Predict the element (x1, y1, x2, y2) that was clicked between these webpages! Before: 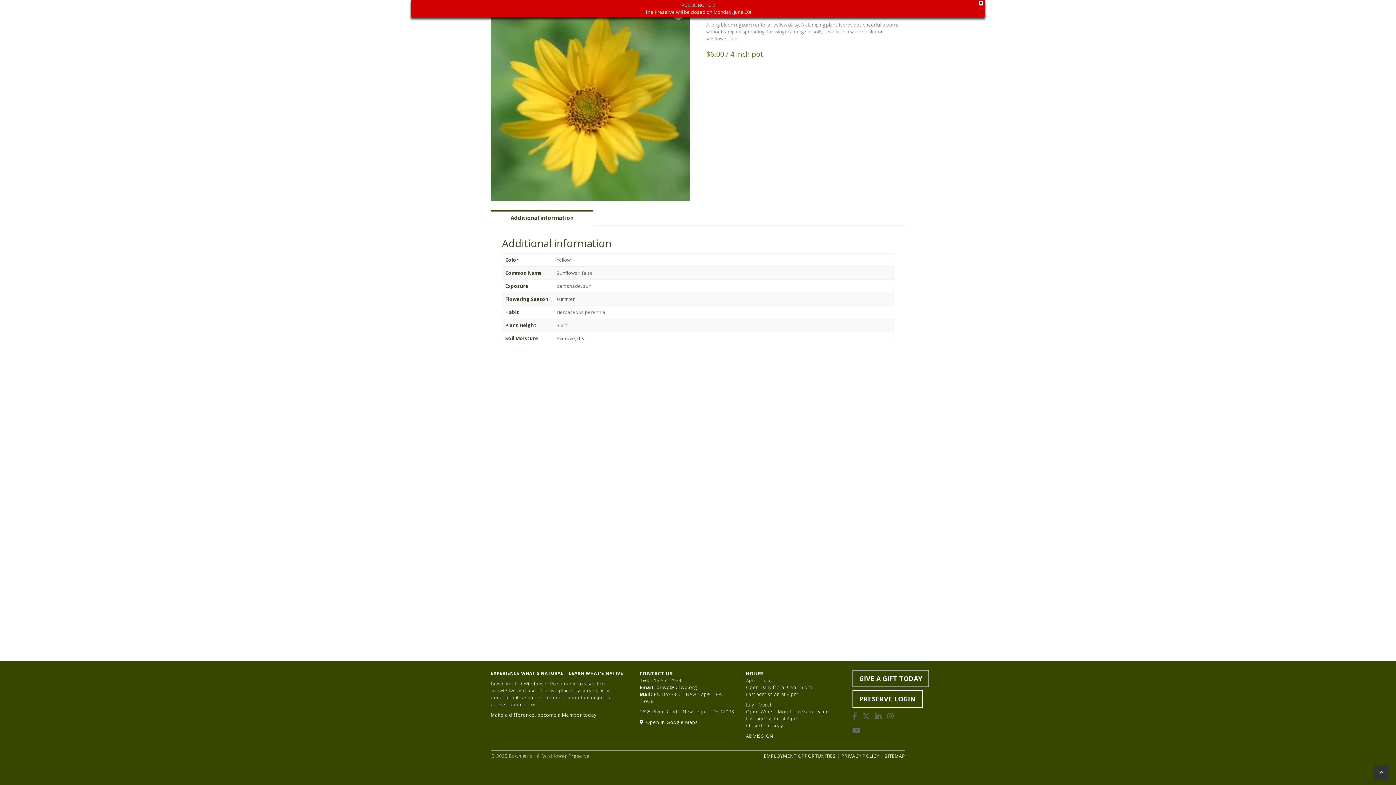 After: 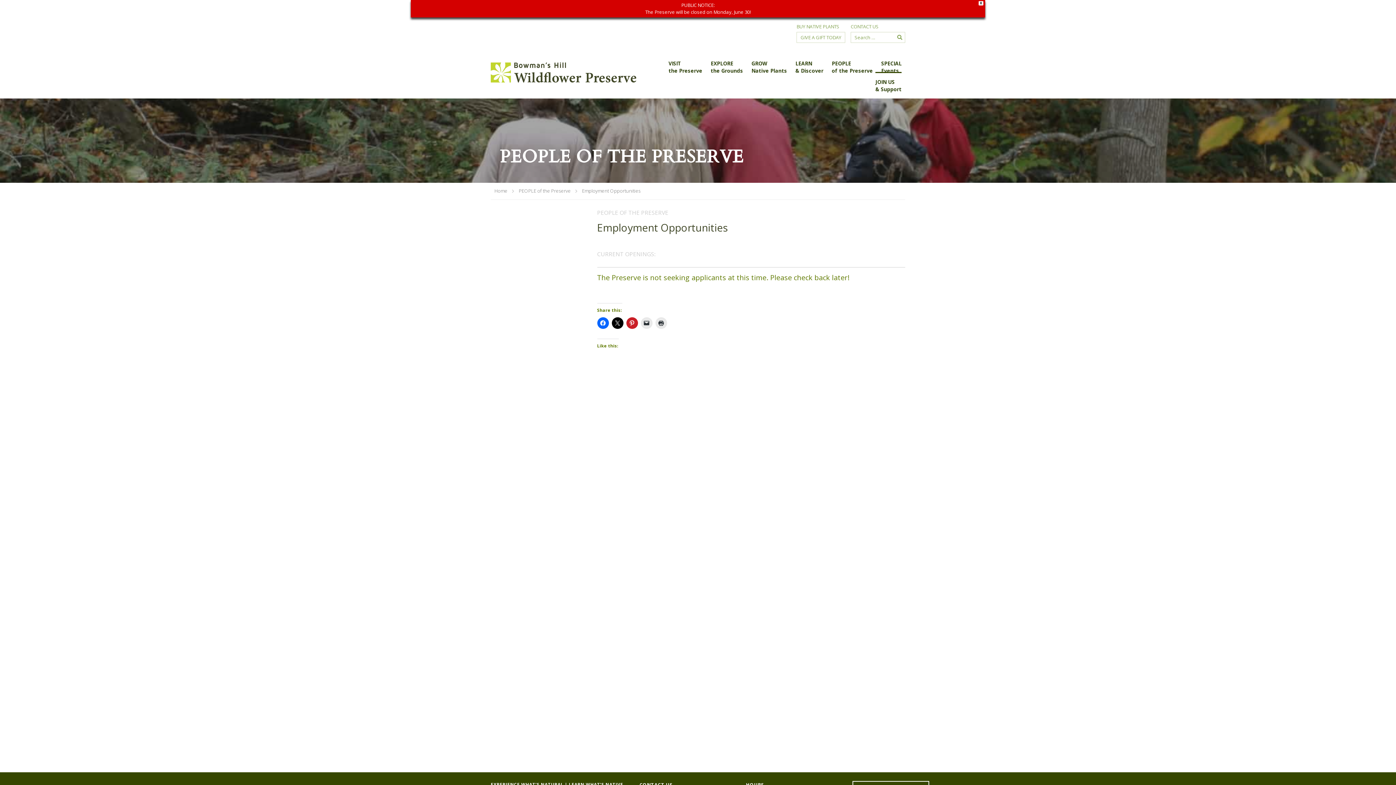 Action: bbox: (764, 753, 836, 759) label: EMPLOYMENT OPPORTUNITIES